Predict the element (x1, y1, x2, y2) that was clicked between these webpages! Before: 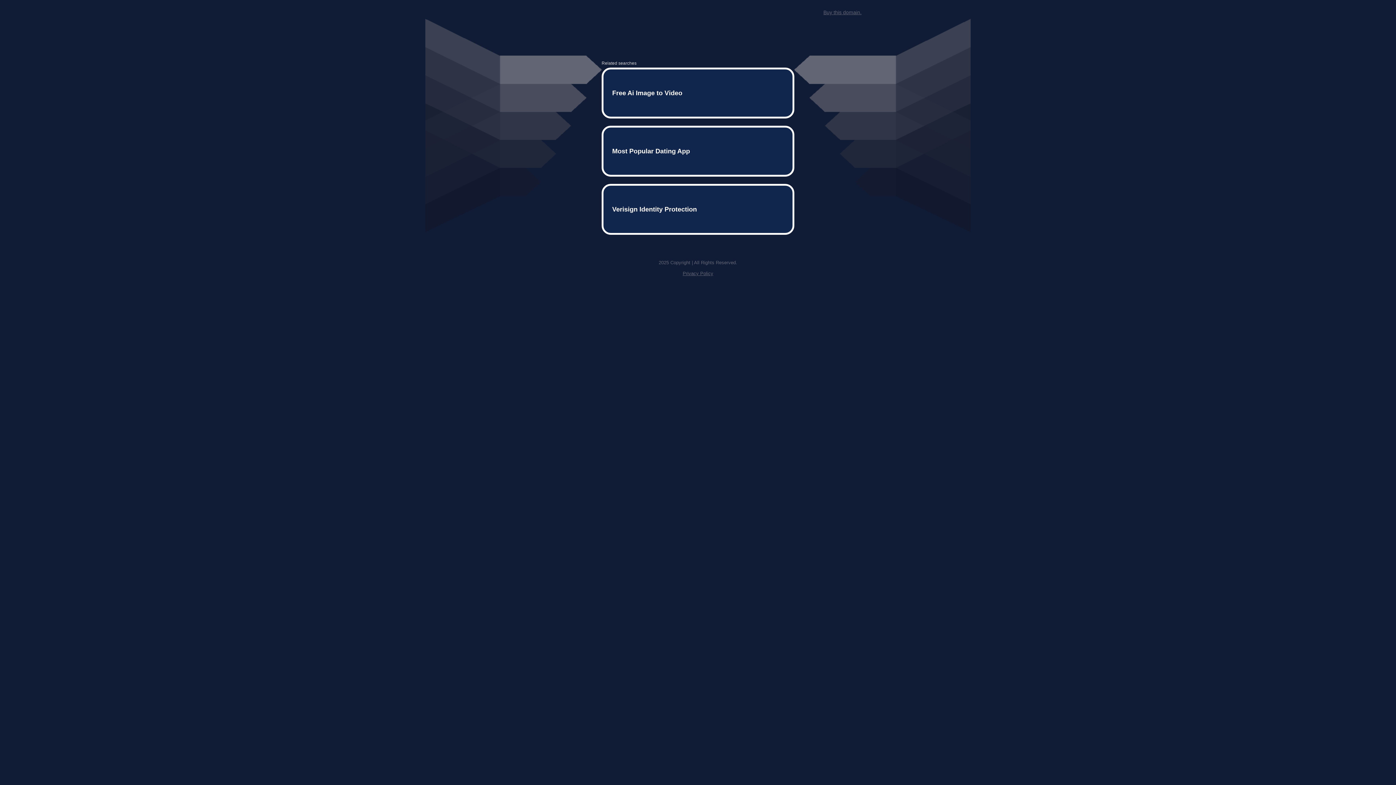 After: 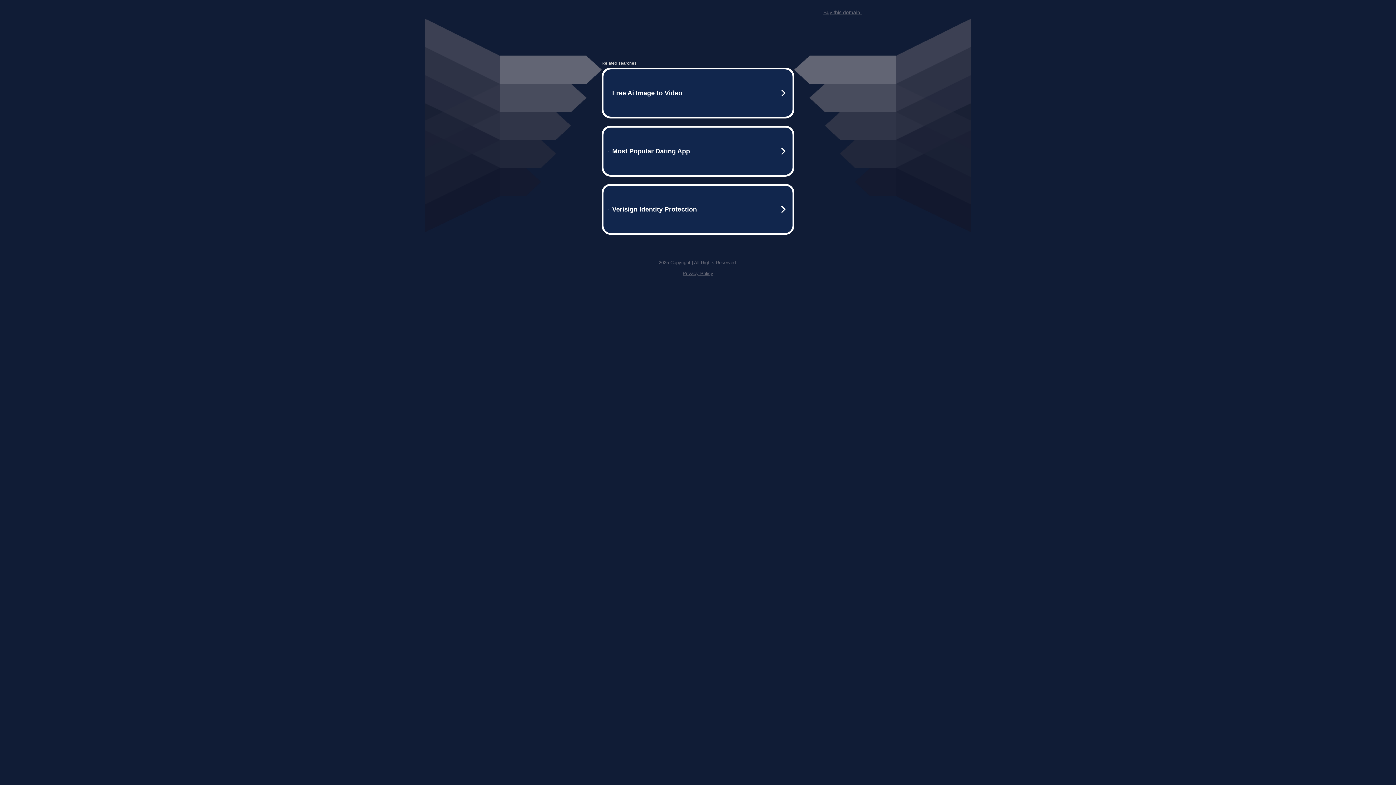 Action: bbox: (823, 9, 861, 15) label: Buy this domain.